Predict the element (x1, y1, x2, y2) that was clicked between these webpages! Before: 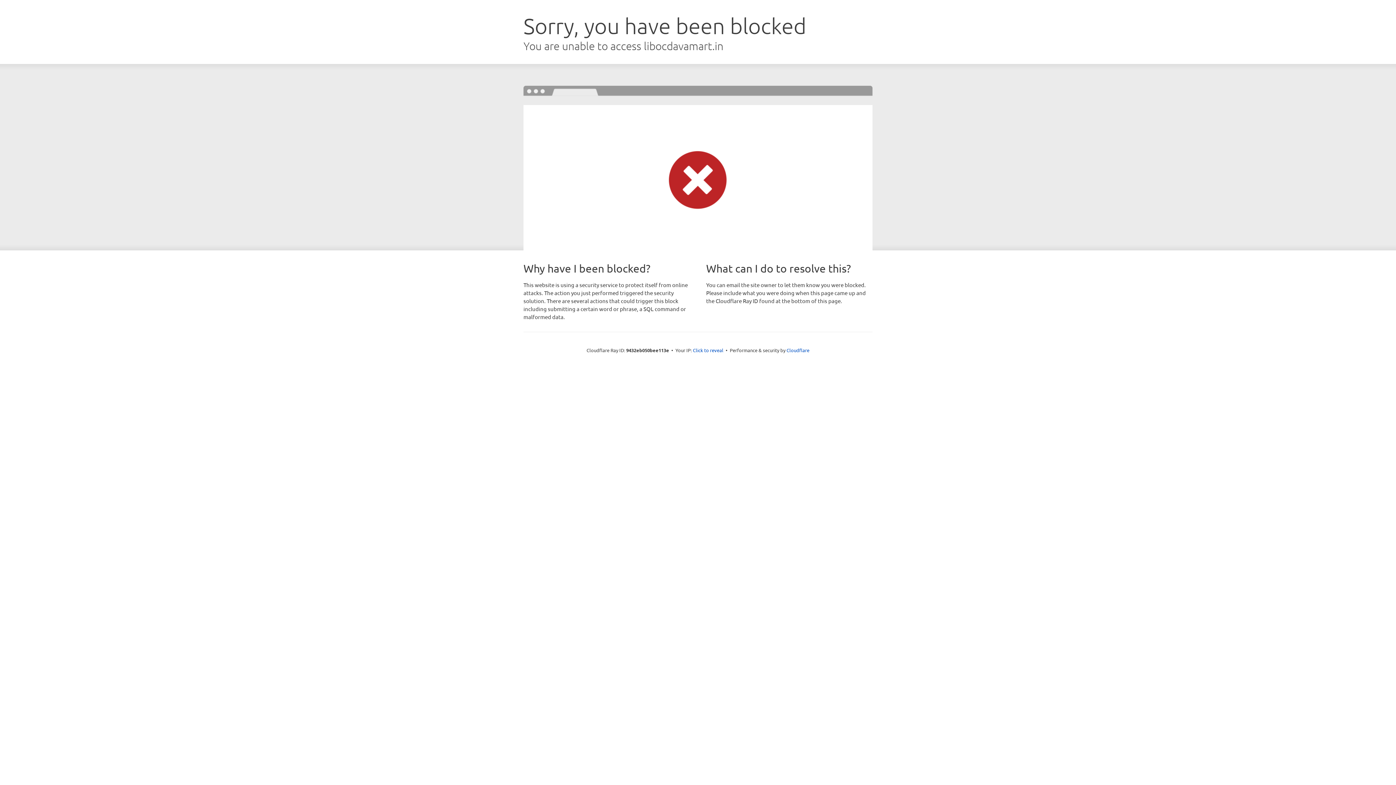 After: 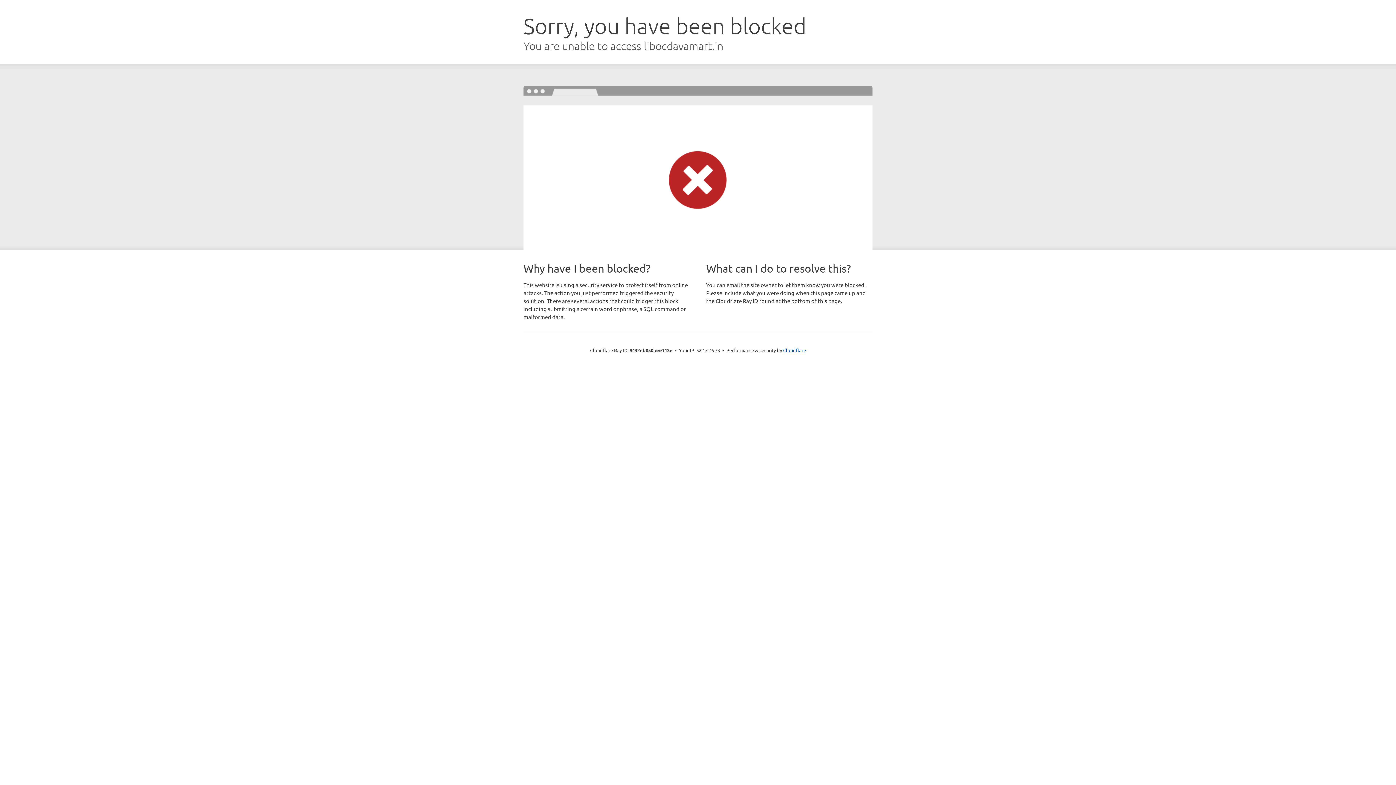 Action: bbox: (693, 346, 723, 353) label: Click to reveal